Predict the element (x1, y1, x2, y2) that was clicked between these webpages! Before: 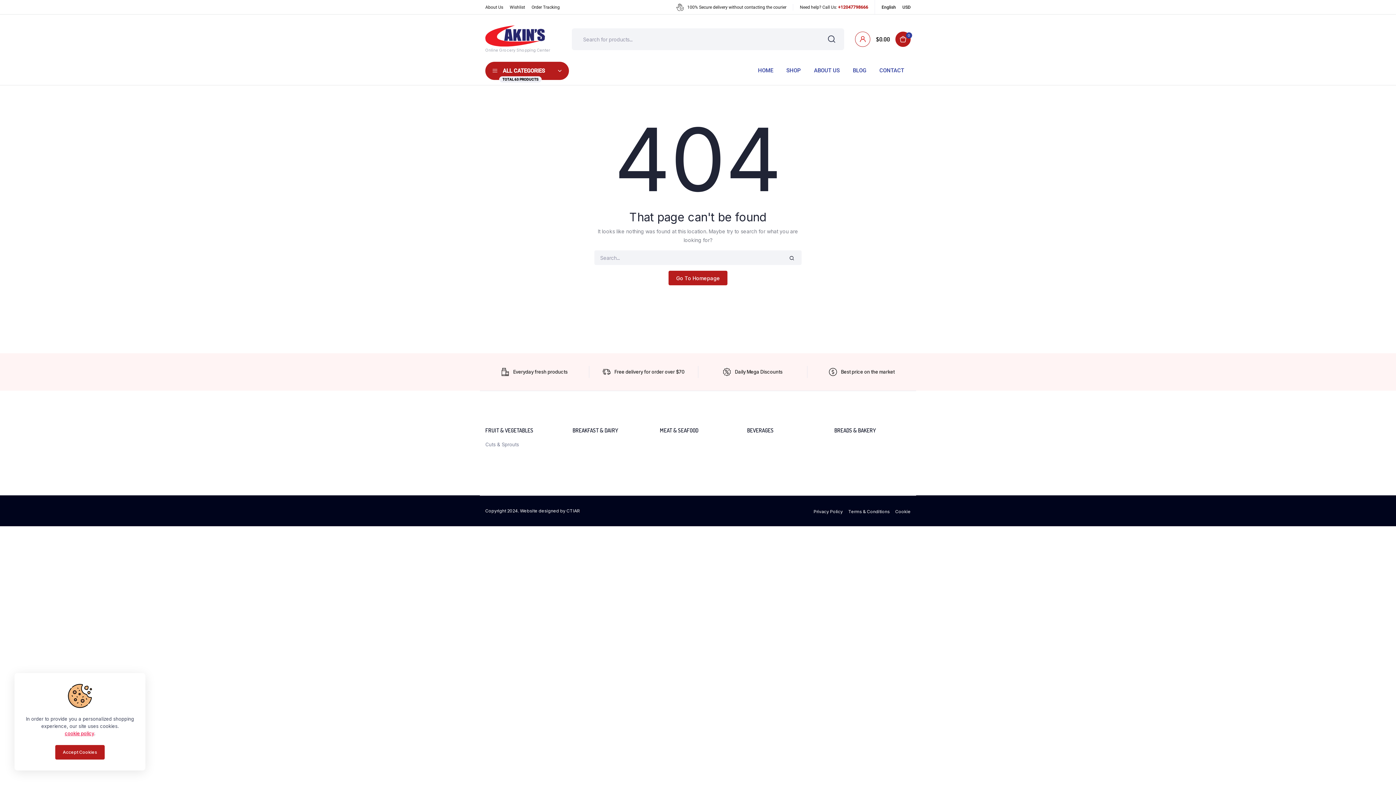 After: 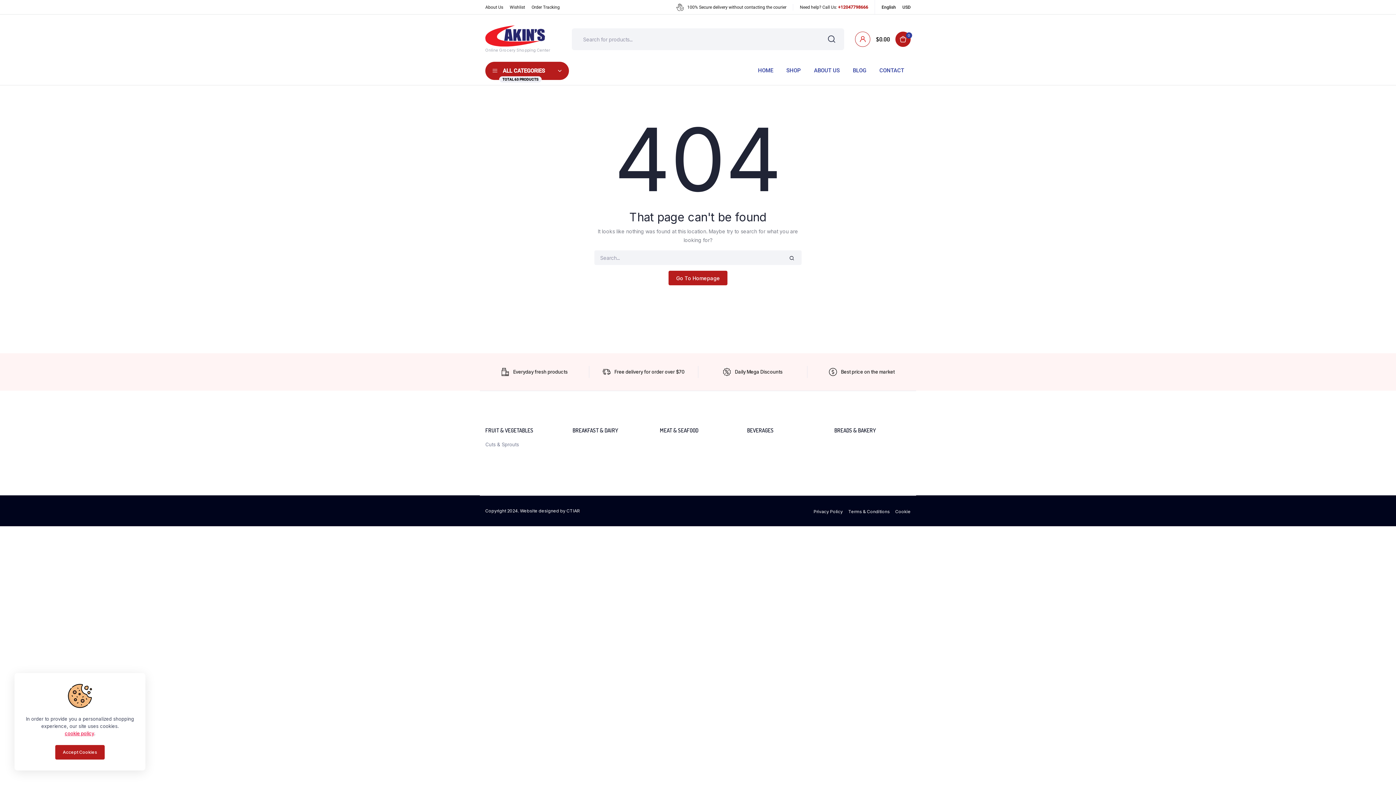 Action: bbox: (64, 730, 94, 736) label: cookie policy